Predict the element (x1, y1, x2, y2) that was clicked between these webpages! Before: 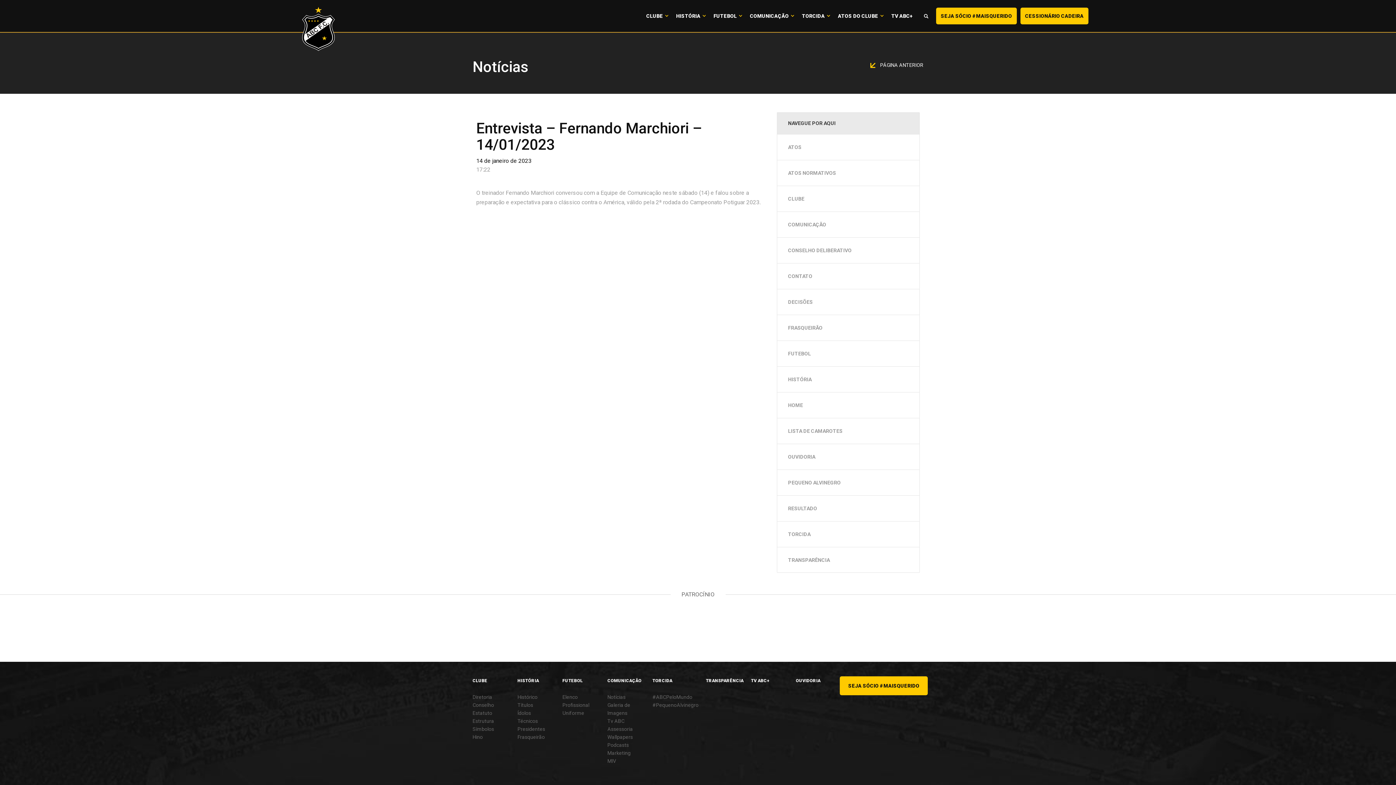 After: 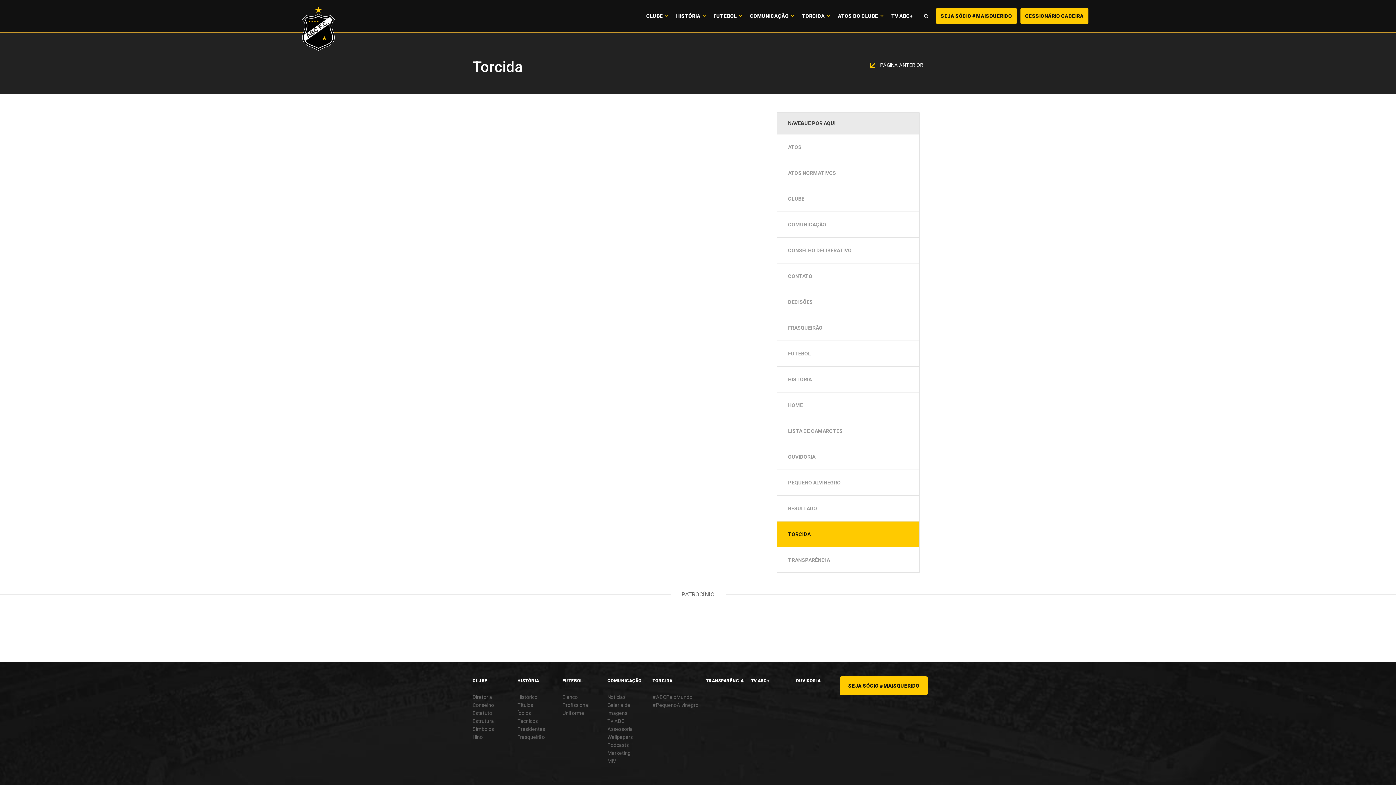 Action: bbox: (777, 521, 919, 547) label: TORCIDA